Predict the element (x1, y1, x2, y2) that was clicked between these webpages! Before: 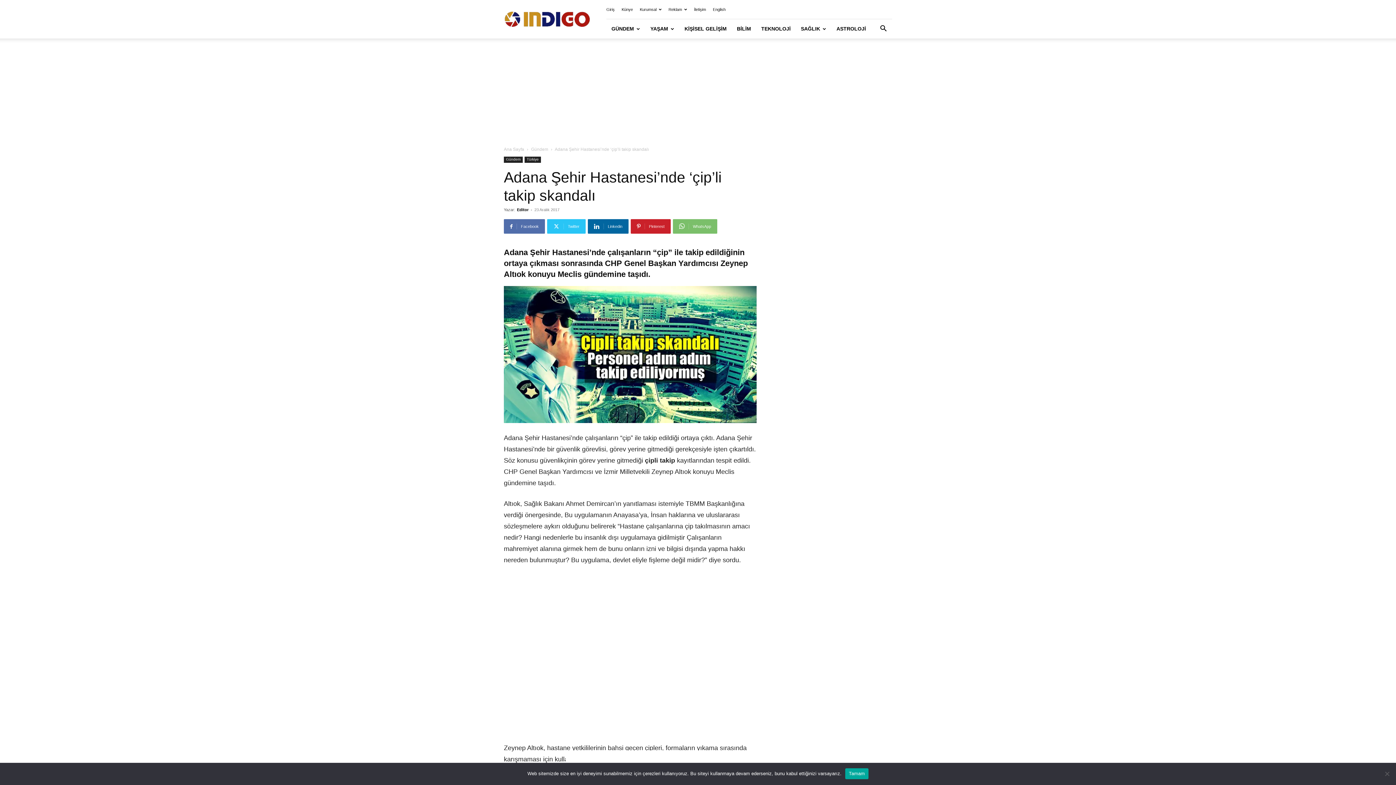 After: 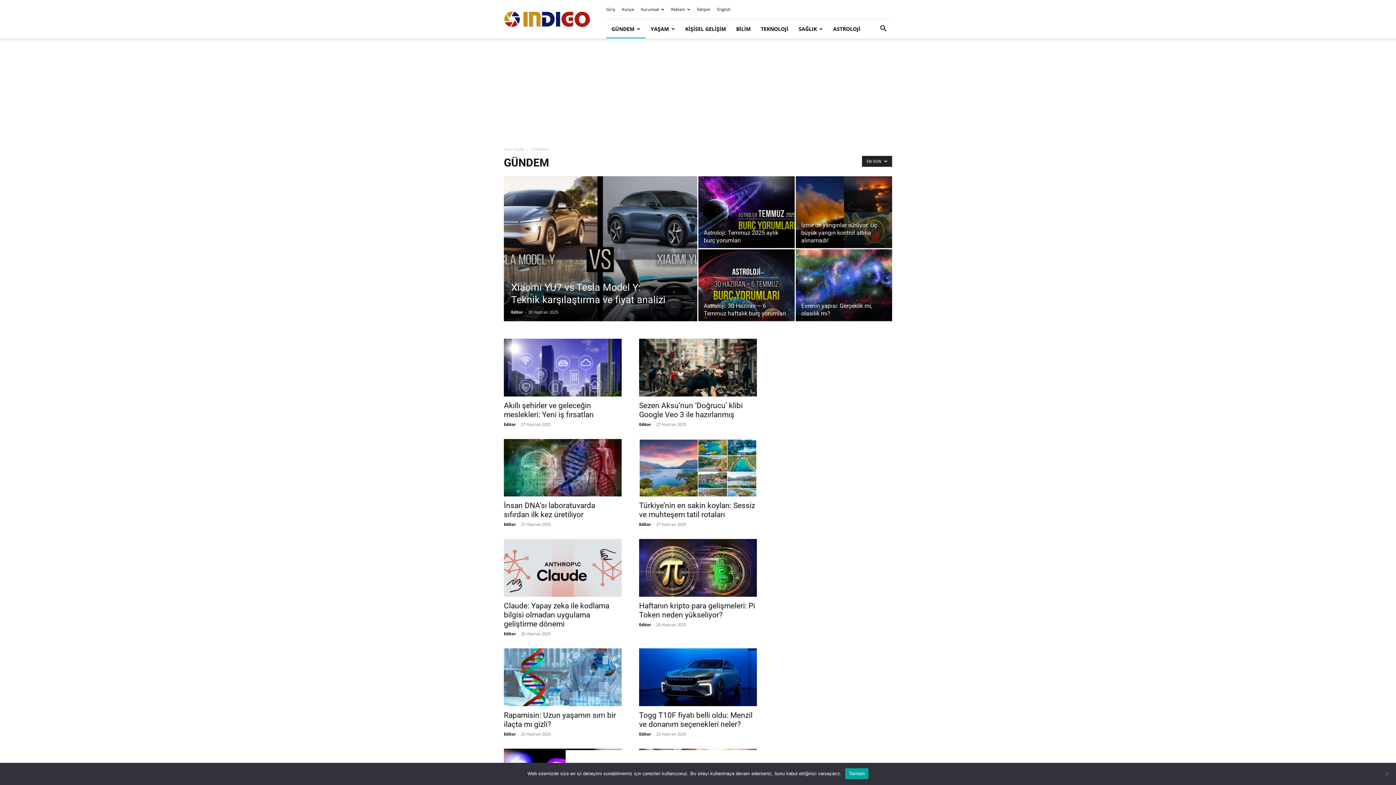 Action: bbox: (504, 156, 522, 162) label: Gündem